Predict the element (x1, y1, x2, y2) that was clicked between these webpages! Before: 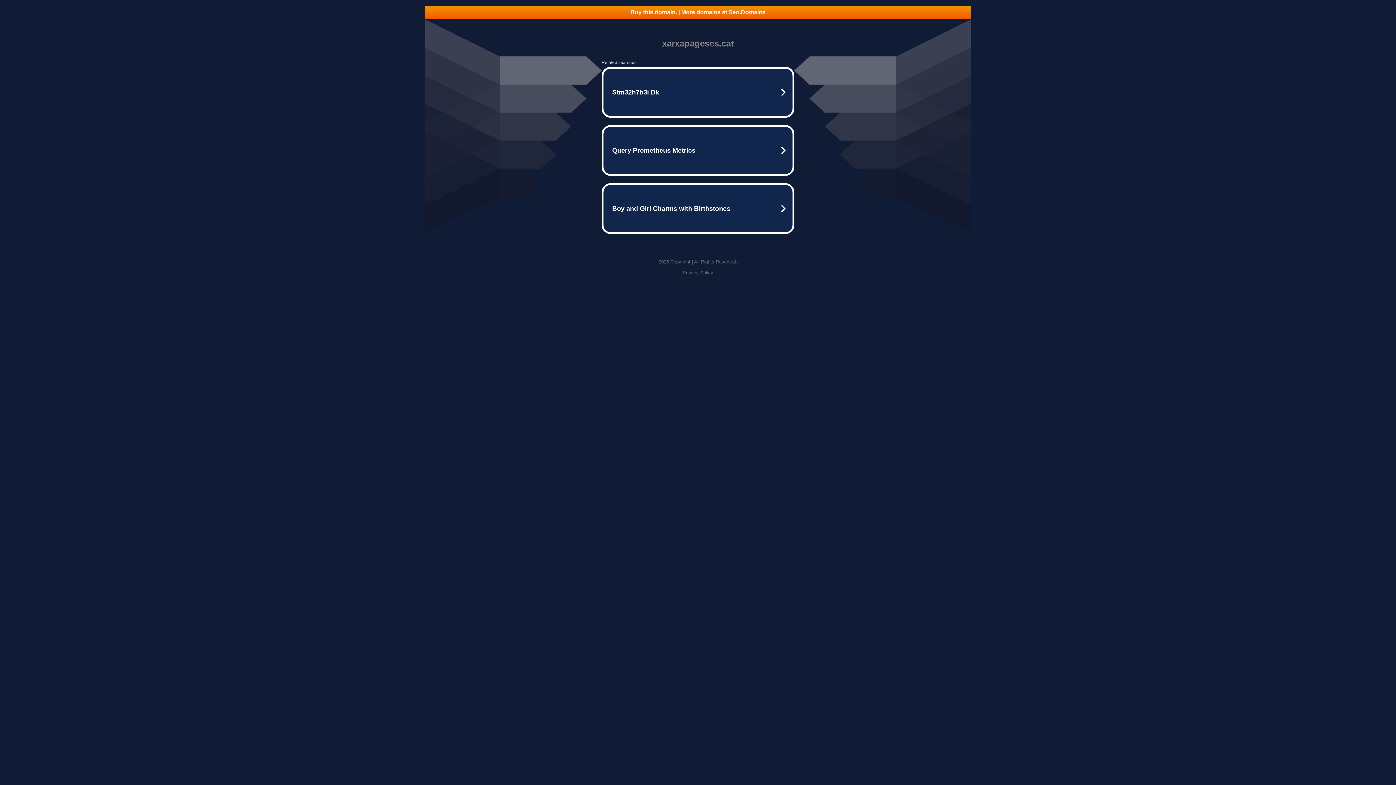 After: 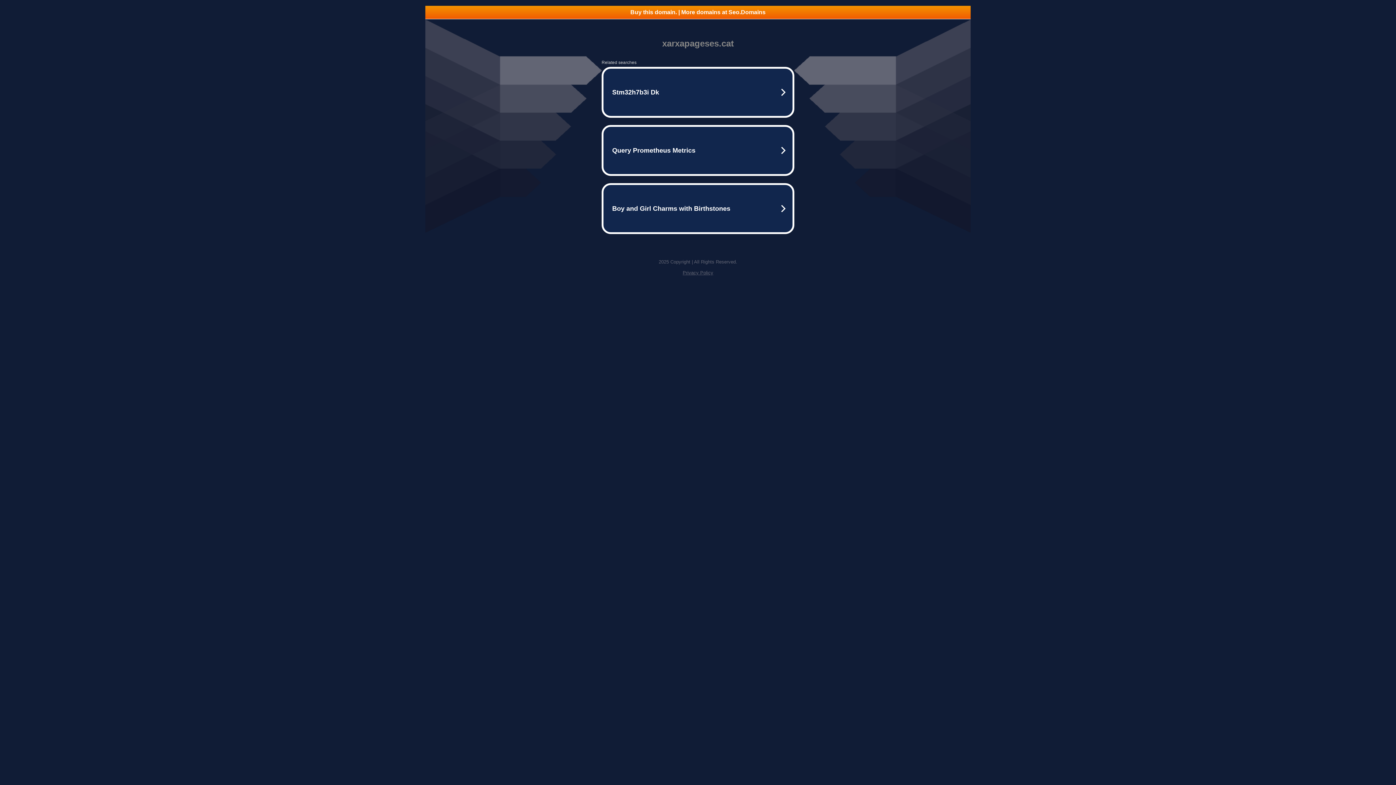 Action: bbox: (425, 5, 970, 18) label: Buy this domain. | More domains at Seo.Domains